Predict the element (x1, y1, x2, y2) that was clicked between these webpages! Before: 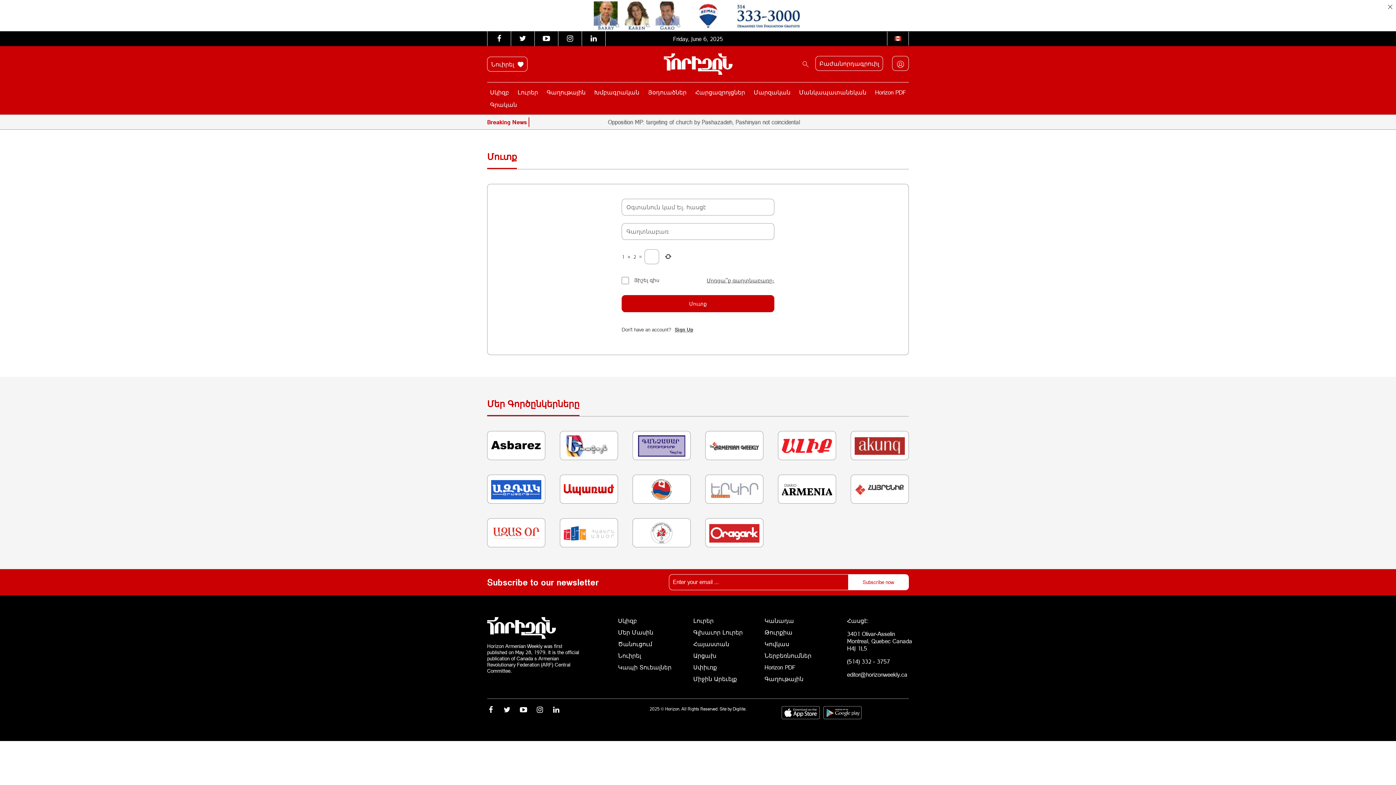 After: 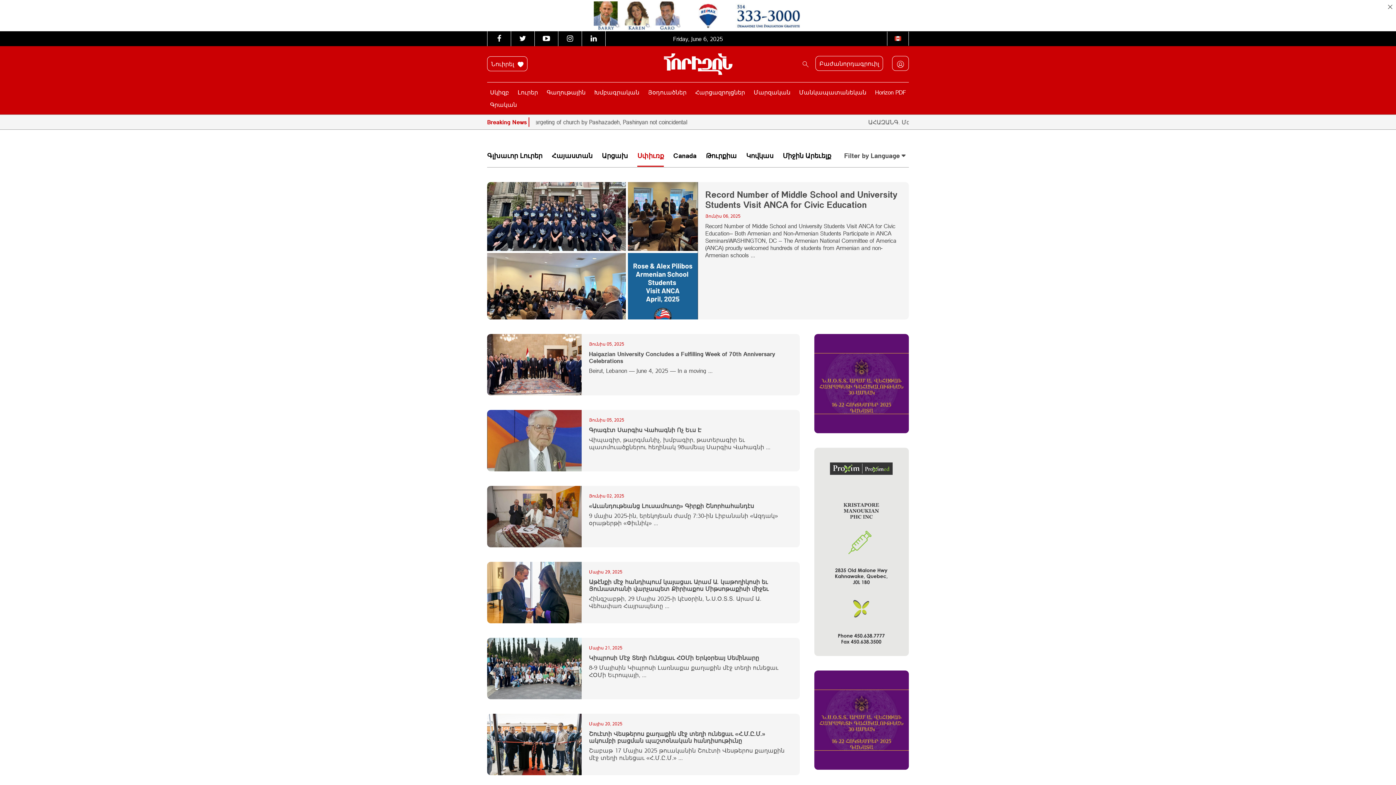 Action: label: Սփիւռք bbox: (693, 664, 742, 671)